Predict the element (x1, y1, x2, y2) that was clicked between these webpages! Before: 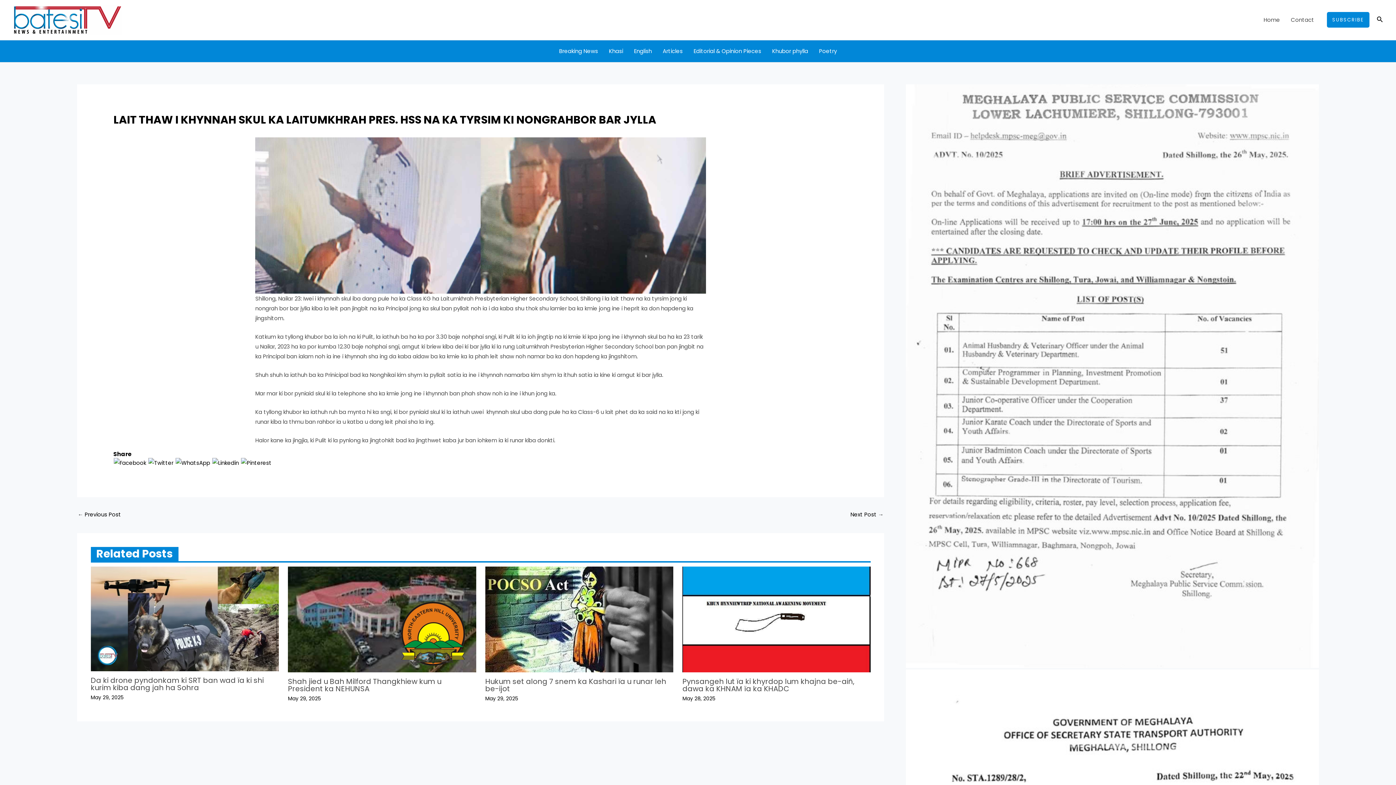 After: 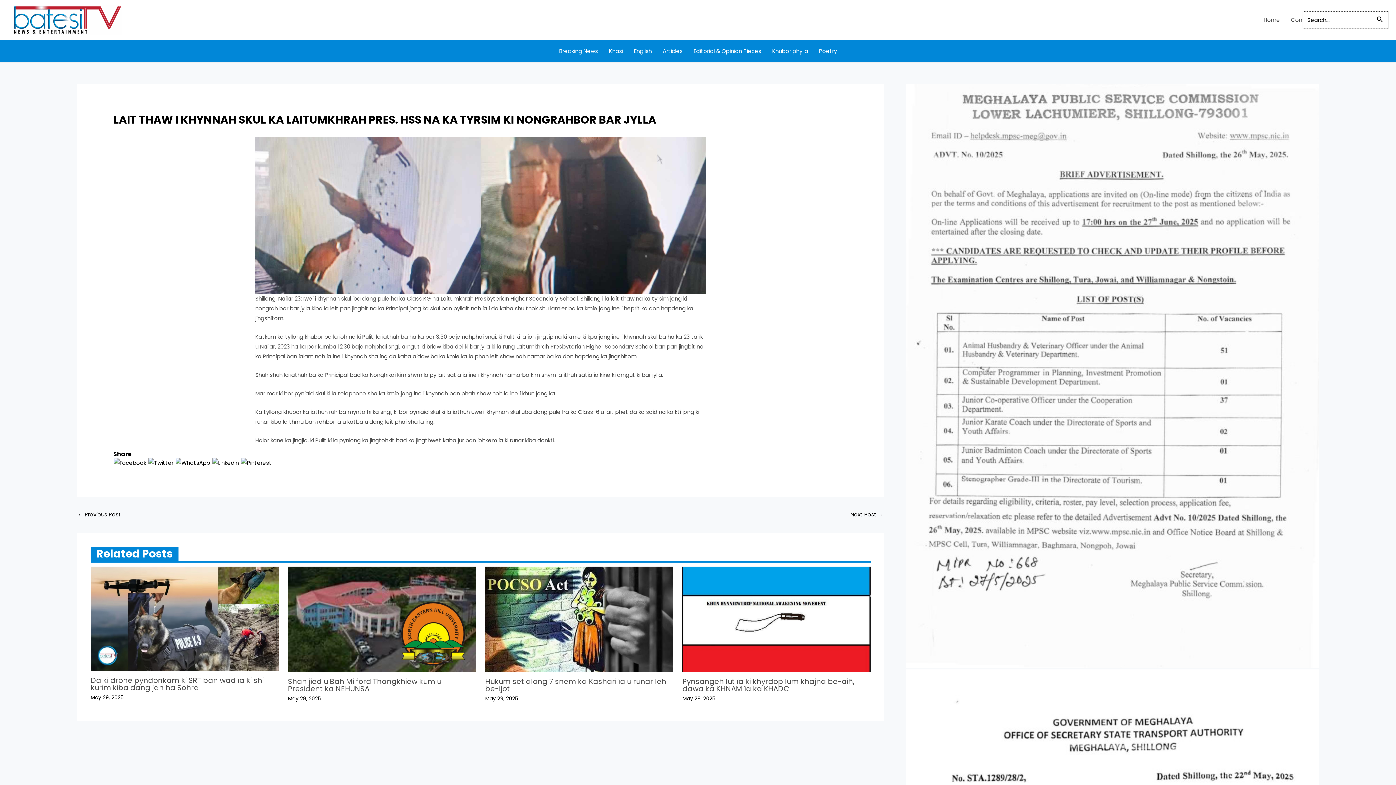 Action: label: Search button bbox: (1377, 14, 1383, 25)